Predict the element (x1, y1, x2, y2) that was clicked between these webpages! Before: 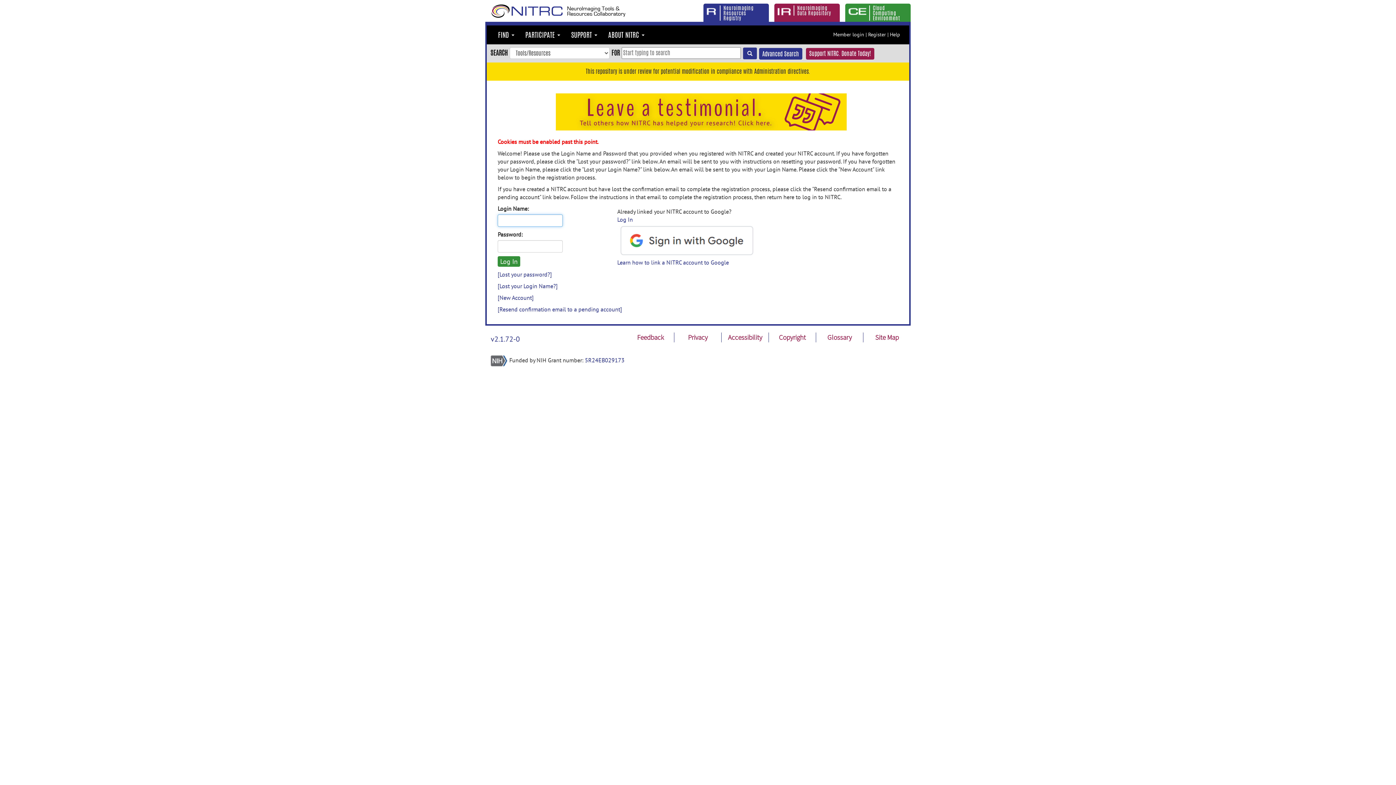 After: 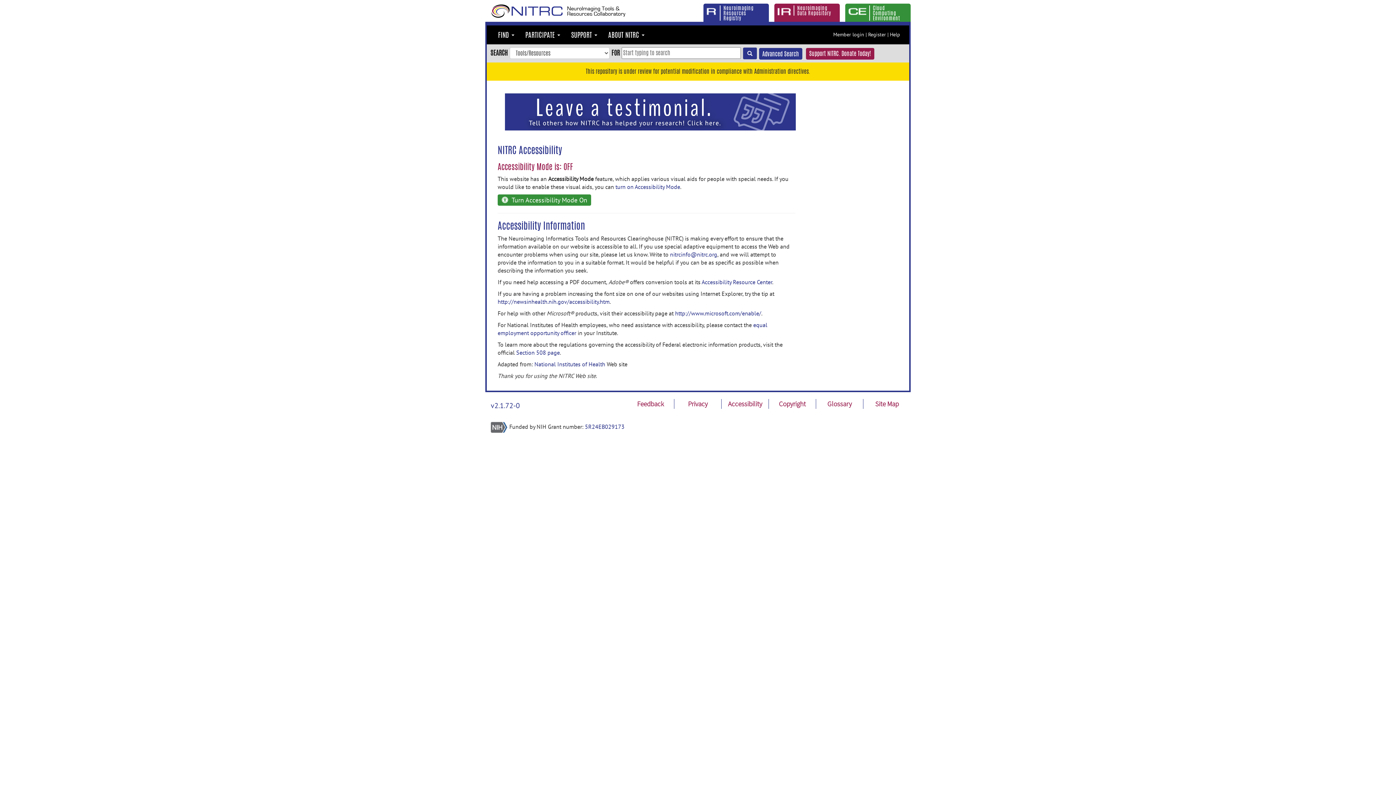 Action: label: Accessibility bbox: (728, 333, 762, 341)